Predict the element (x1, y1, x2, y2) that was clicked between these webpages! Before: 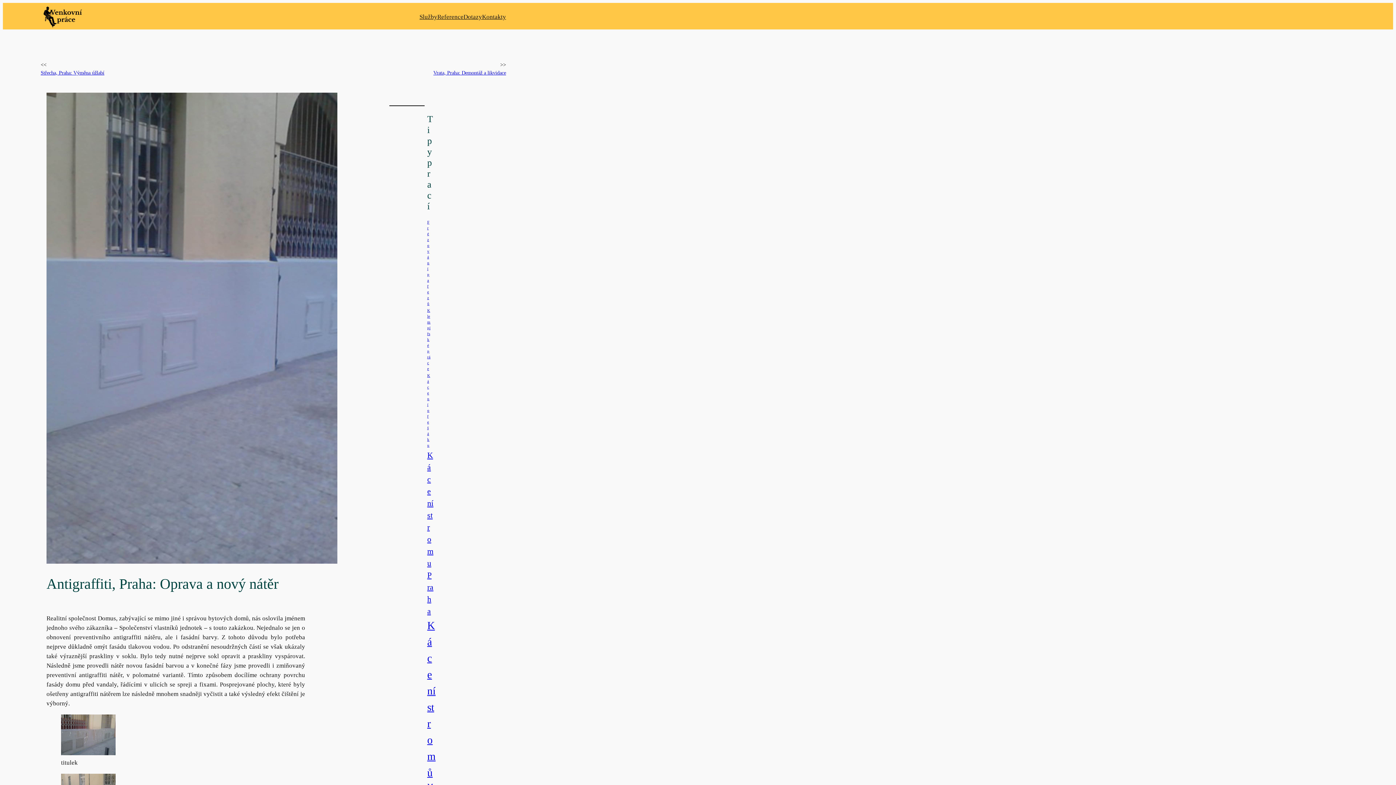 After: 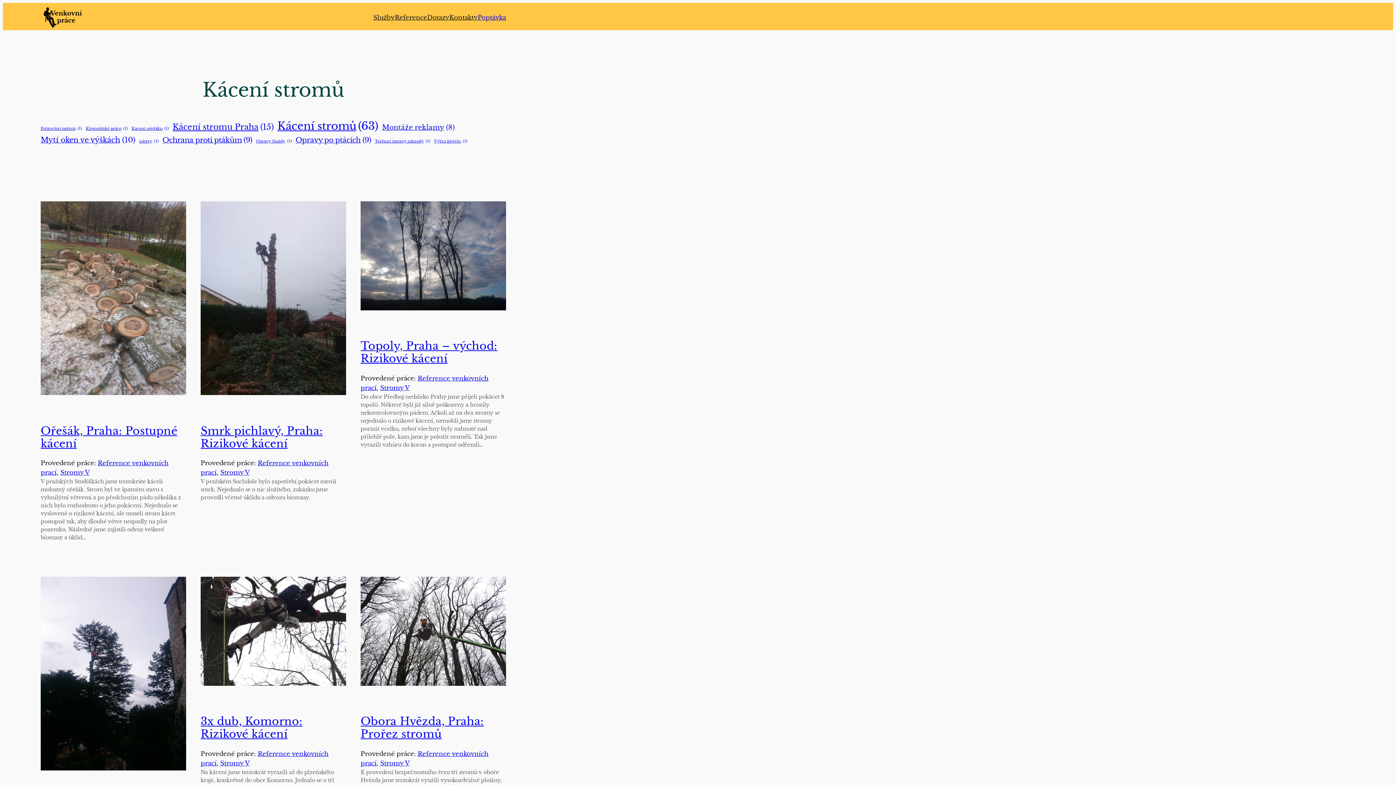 Action: label: Kácení stromů (63 položek) bbox: (427, 617, 435, 781)